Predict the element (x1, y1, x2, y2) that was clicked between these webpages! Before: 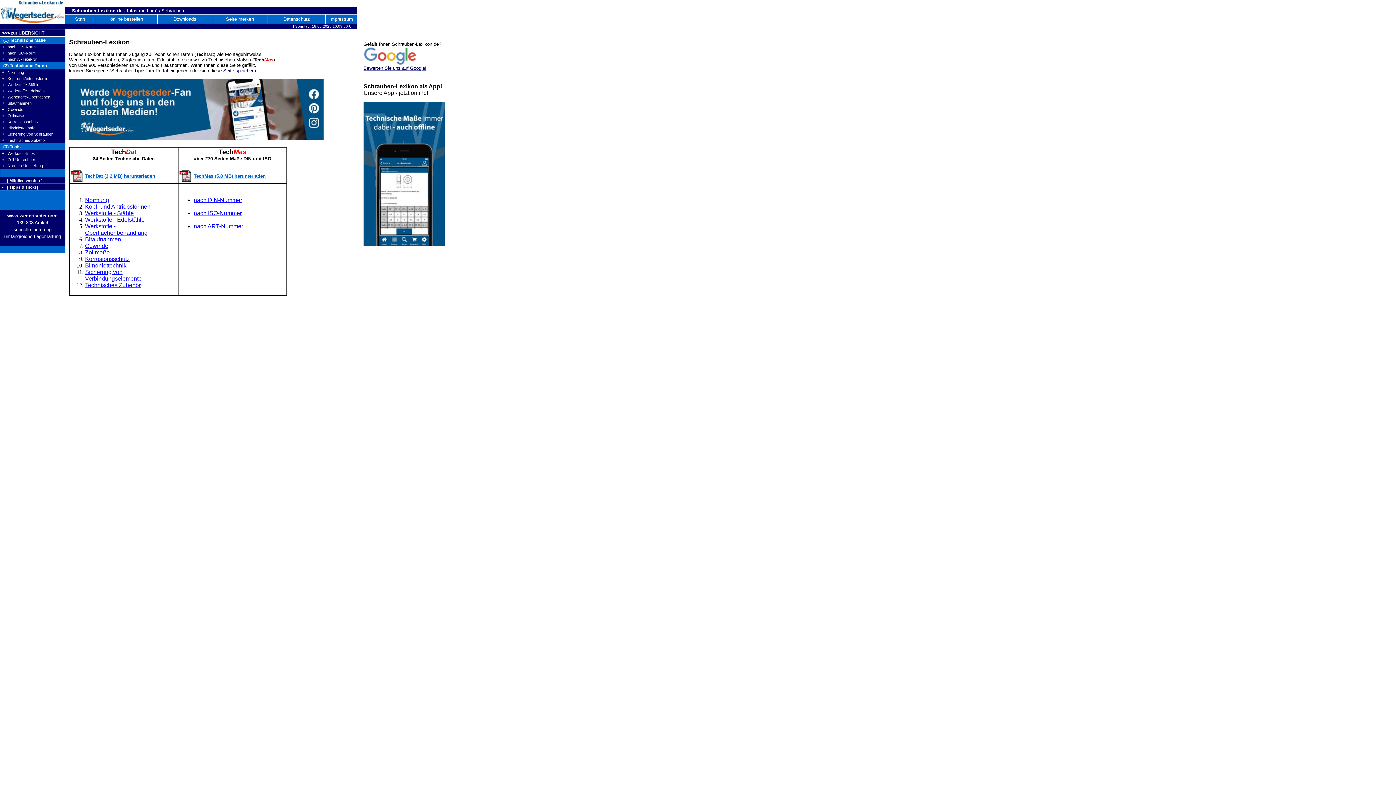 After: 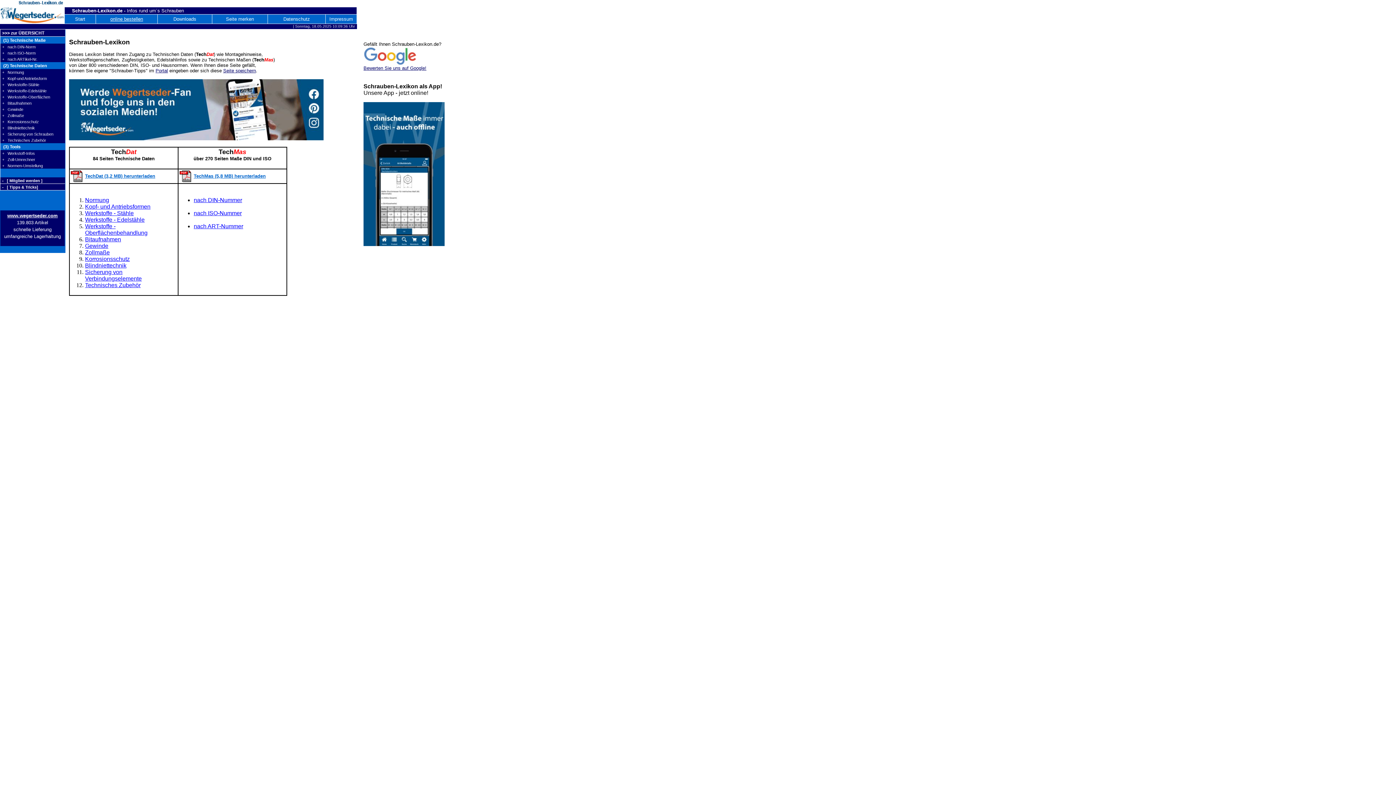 Action: bbox: (110, 16, 143, 21) label: online bestellen